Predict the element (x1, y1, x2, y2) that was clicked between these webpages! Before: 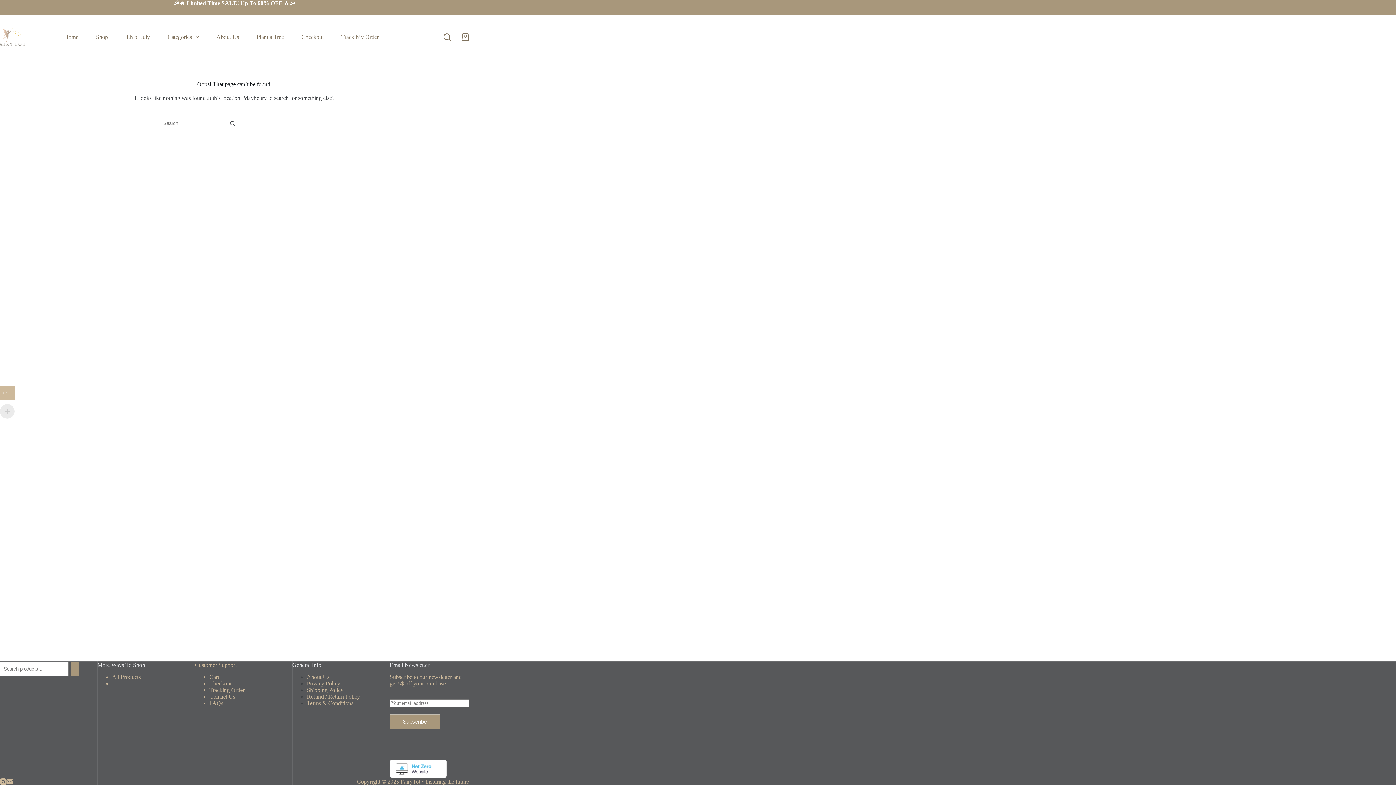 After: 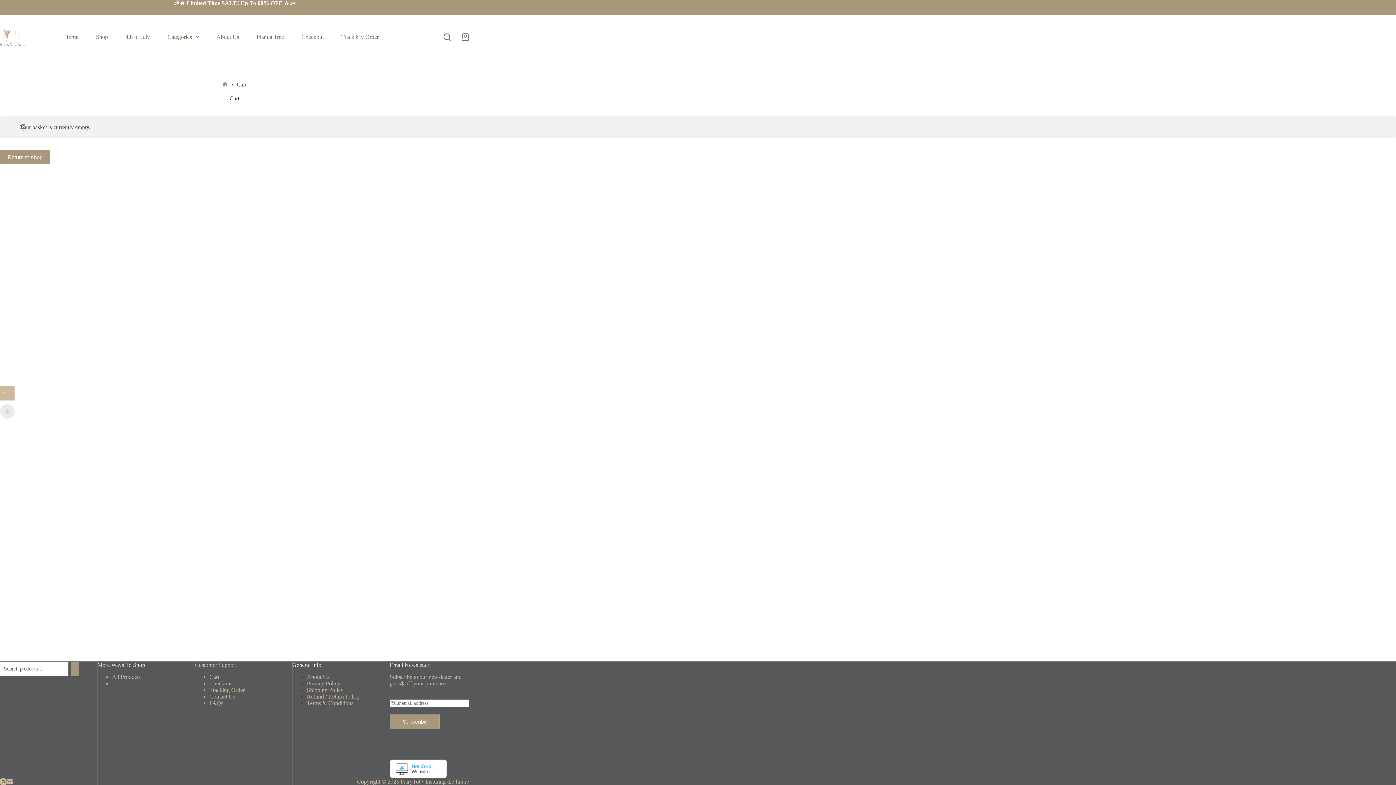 Action: bbox: (209, 680, 231, 686) label: Checkout